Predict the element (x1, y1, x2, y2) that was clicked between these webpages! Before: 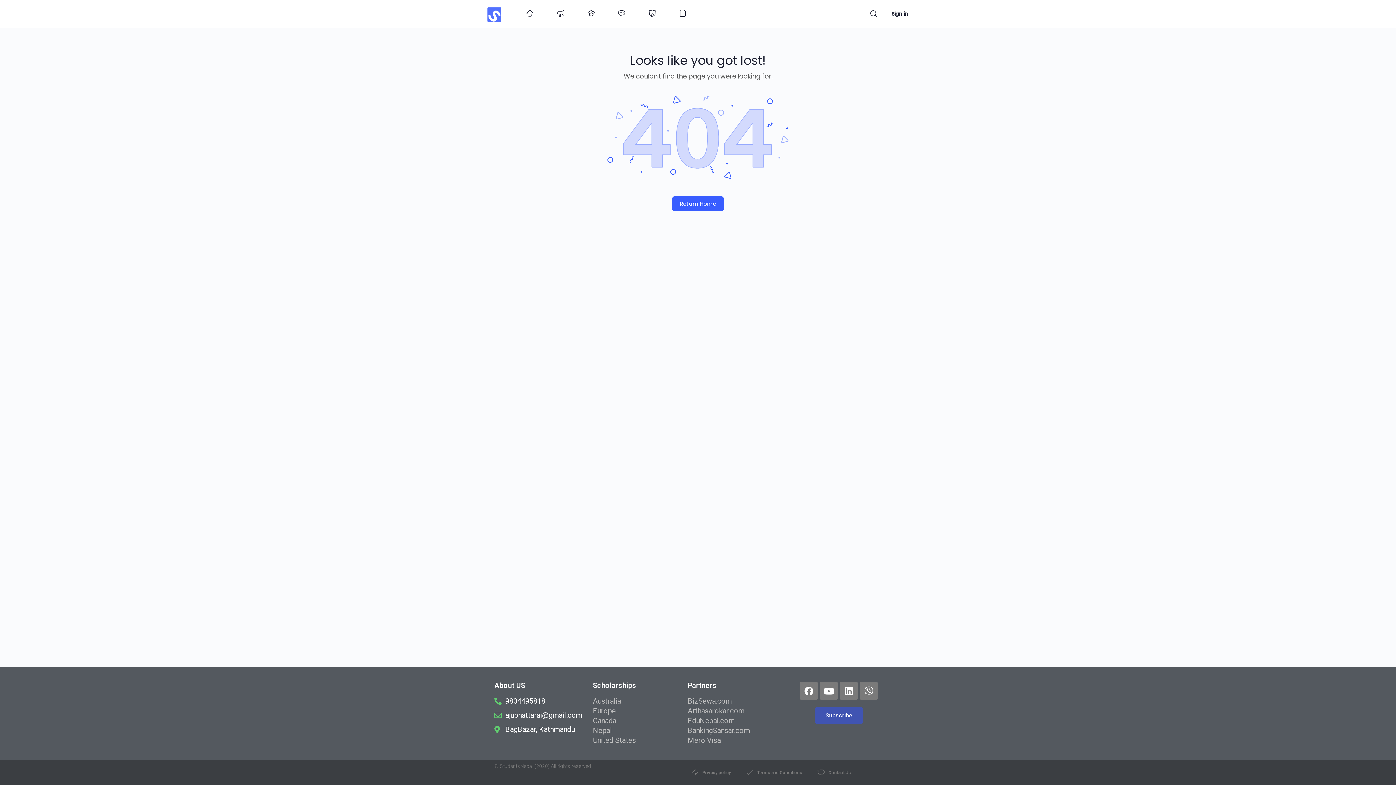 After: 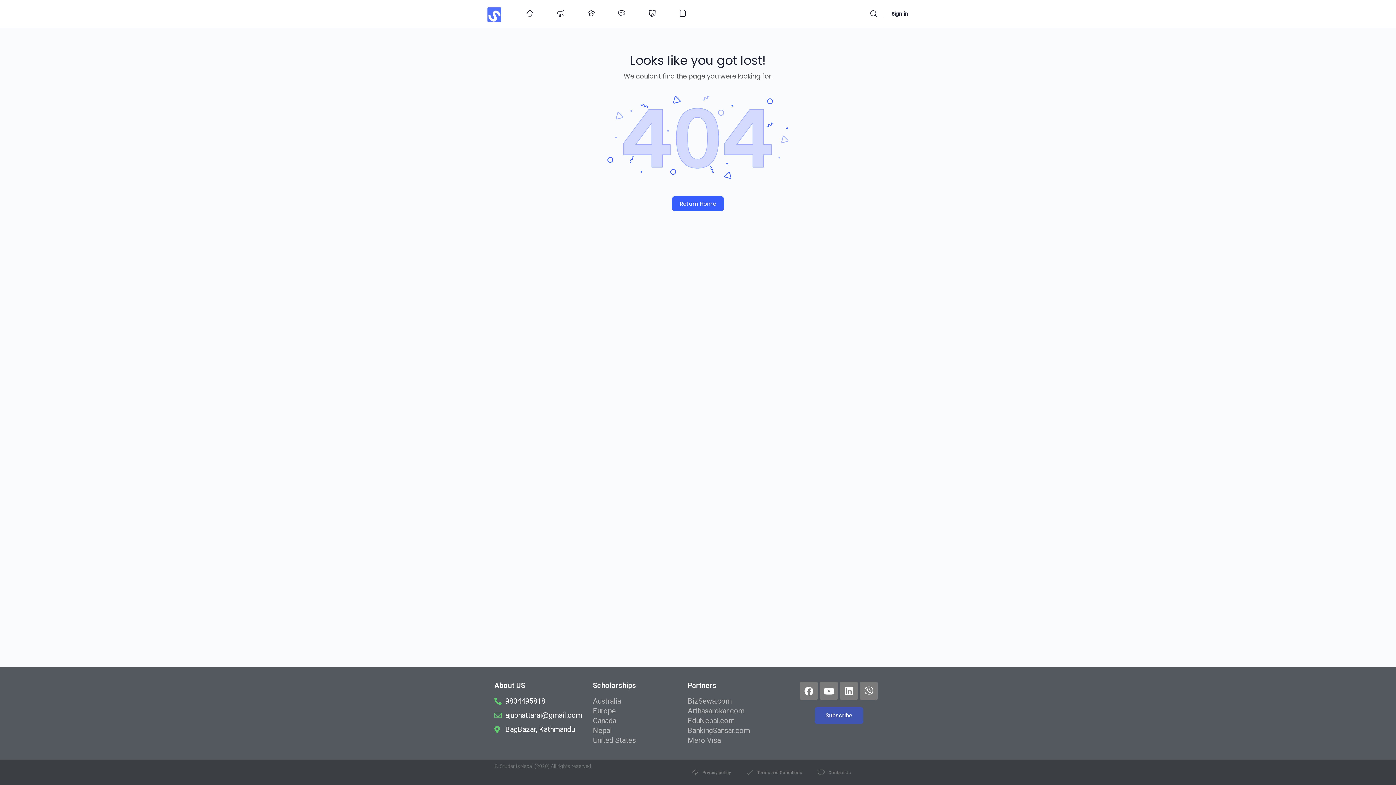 Action: label: Subscribe bbox: (814, 707, 863, 724)